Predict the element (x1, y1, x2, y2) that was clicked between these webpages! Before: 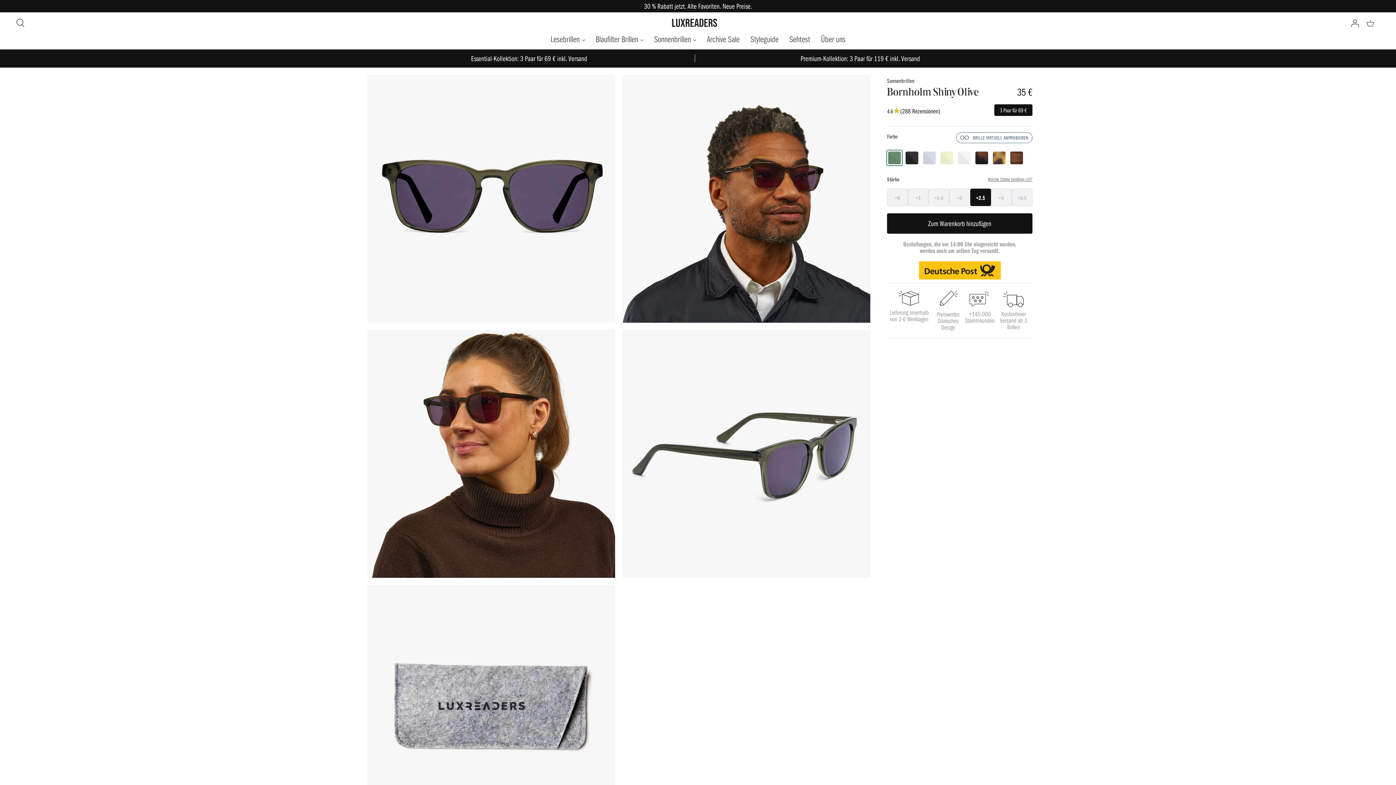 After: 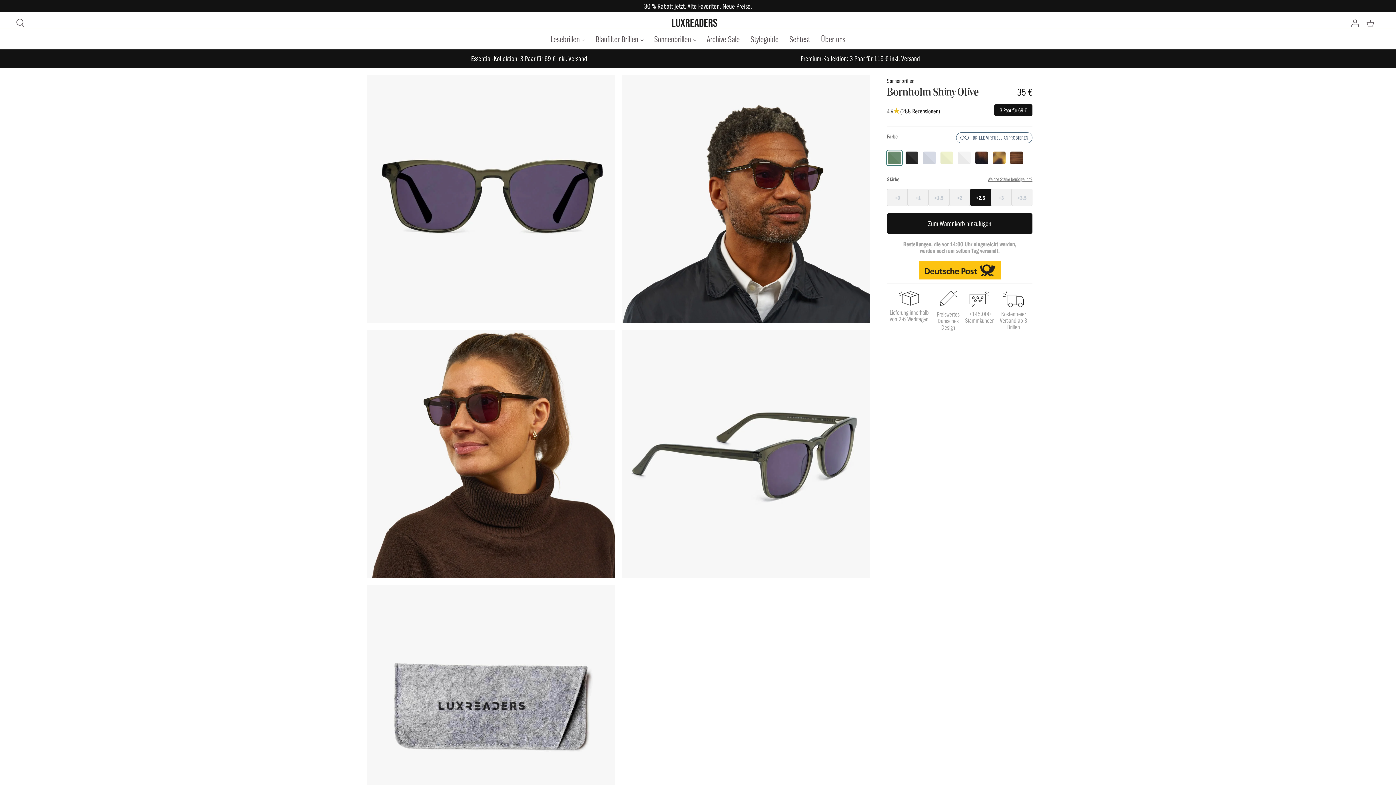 Action: label: Kostenfreier Versand ab 3 Brillen bbox: (994, 289, 1032, 332)